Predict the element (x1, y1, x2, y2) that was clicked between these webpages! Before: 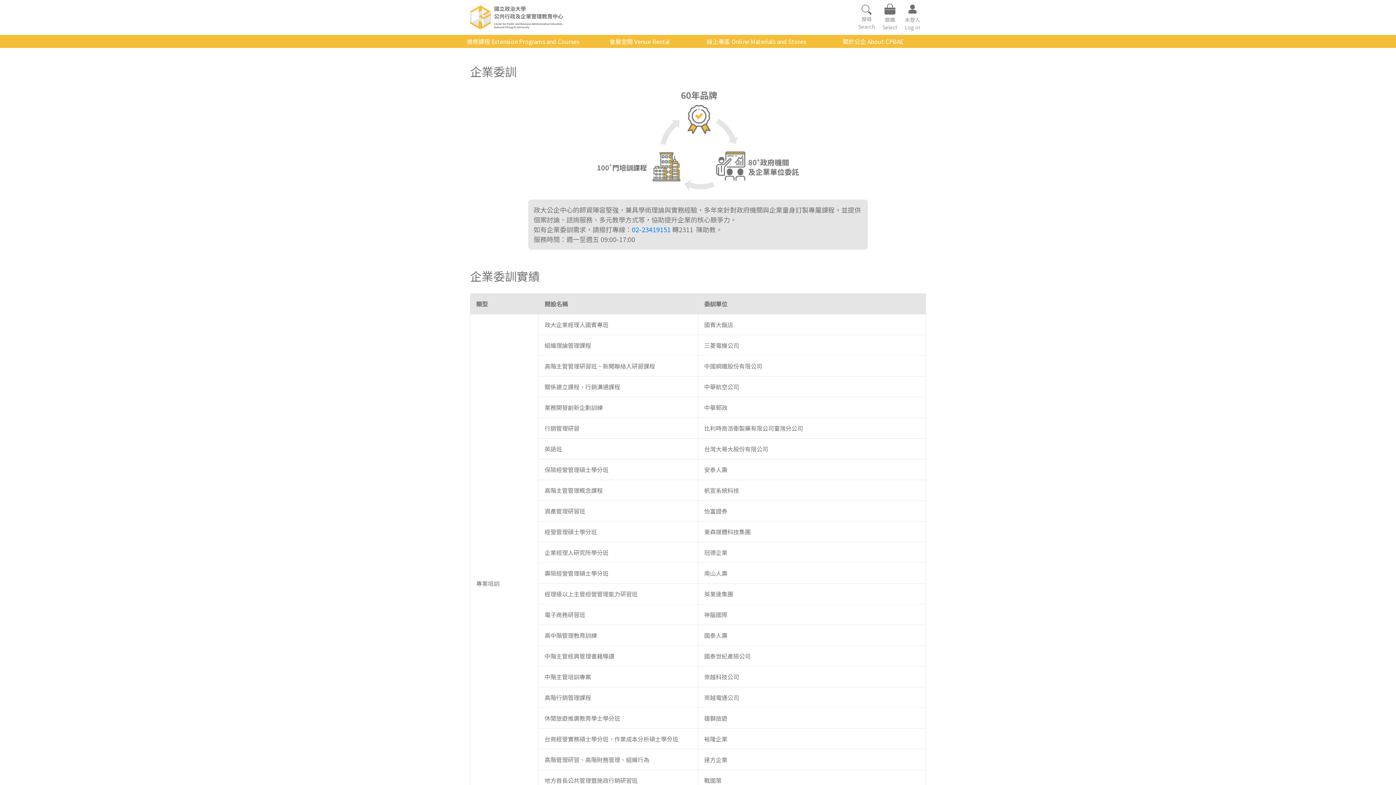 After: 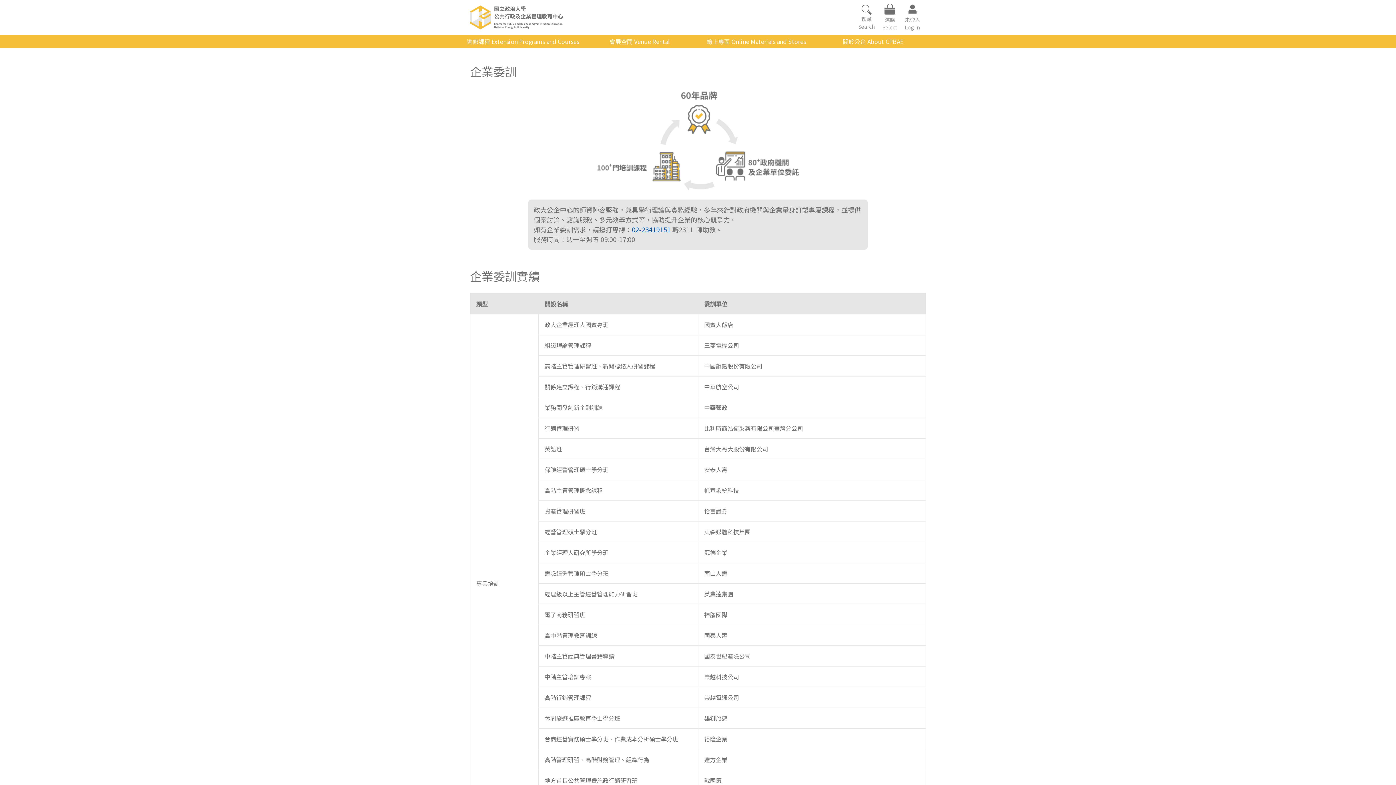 Action: bbox: (632, 224, 670, 234) label: 02-23419151